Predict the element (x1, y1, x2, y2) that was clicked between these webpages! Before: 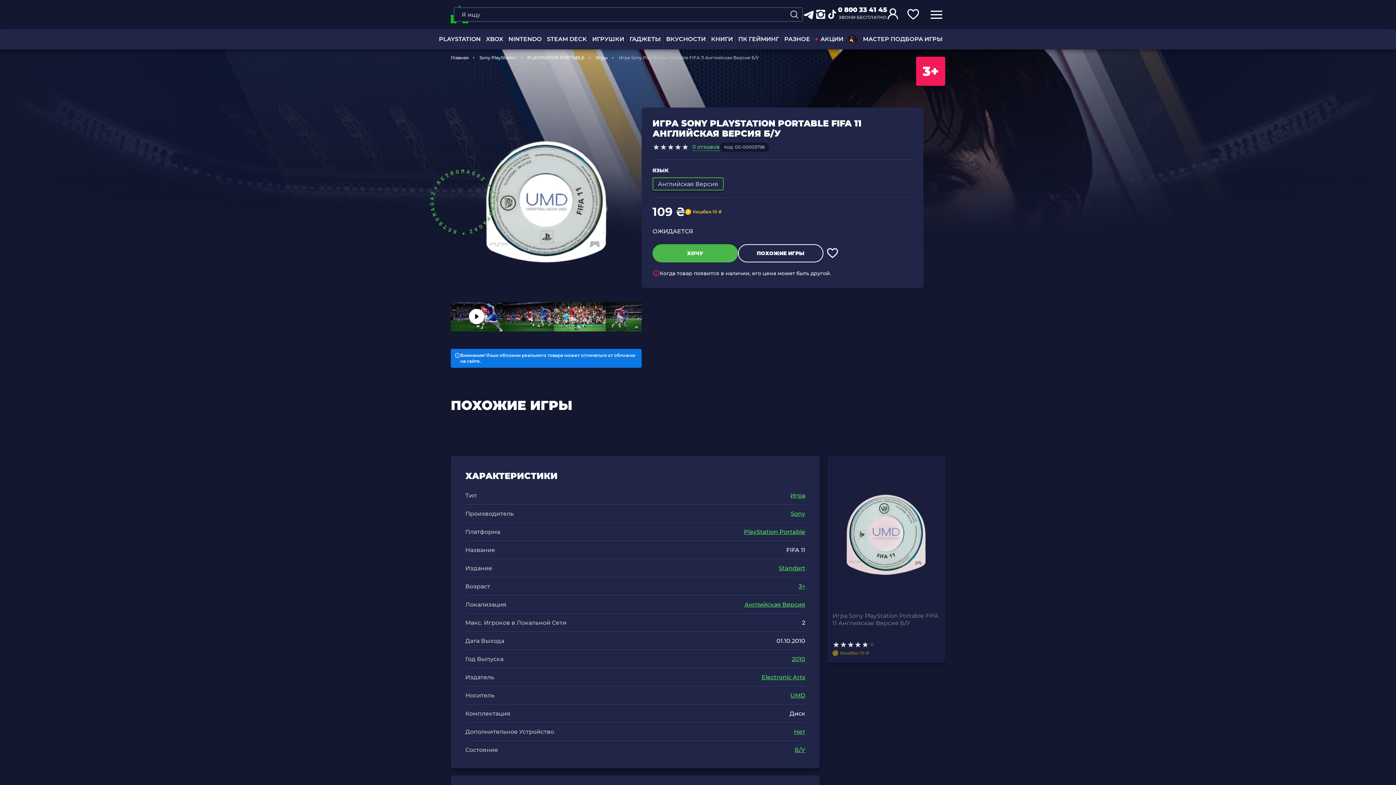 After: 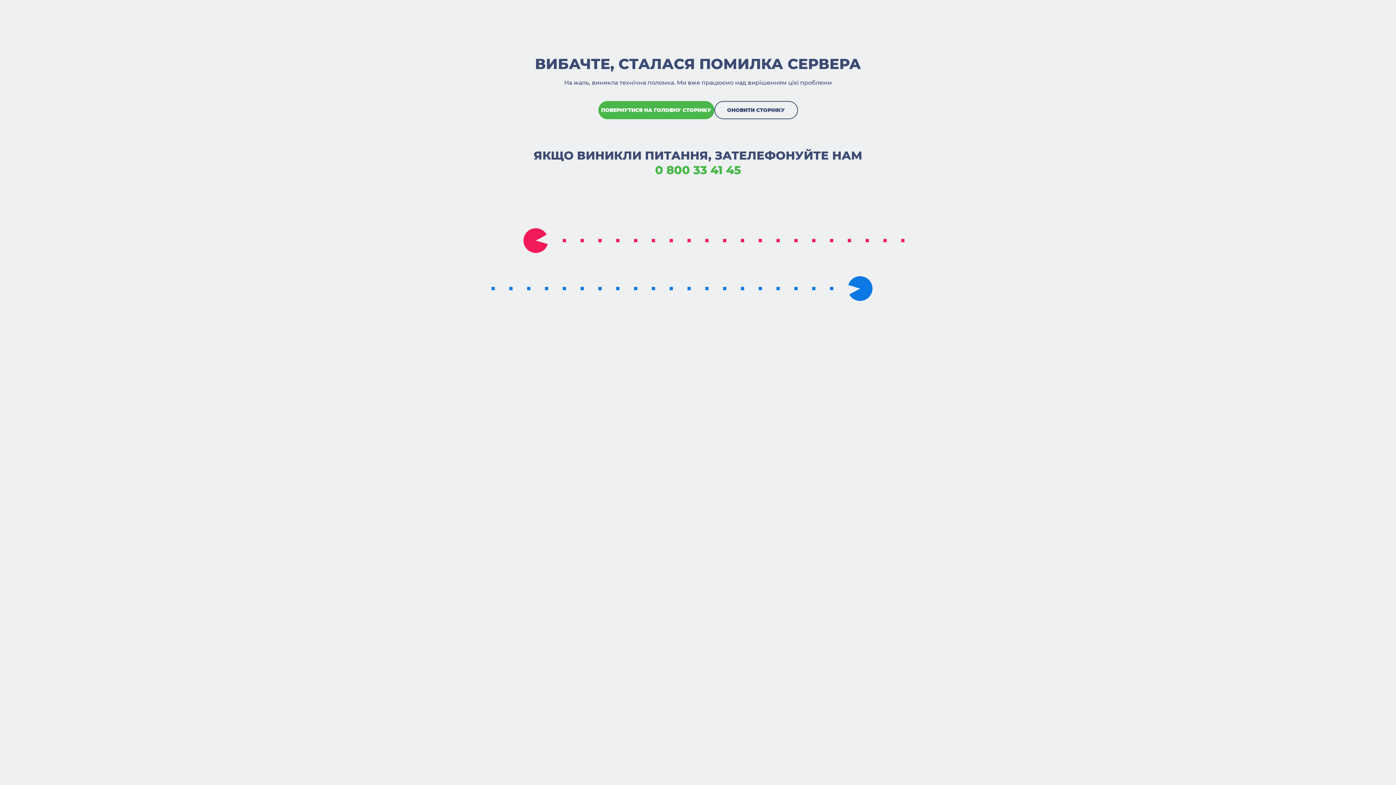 Action: bbox: (785, 7, 803, 21) label: Search